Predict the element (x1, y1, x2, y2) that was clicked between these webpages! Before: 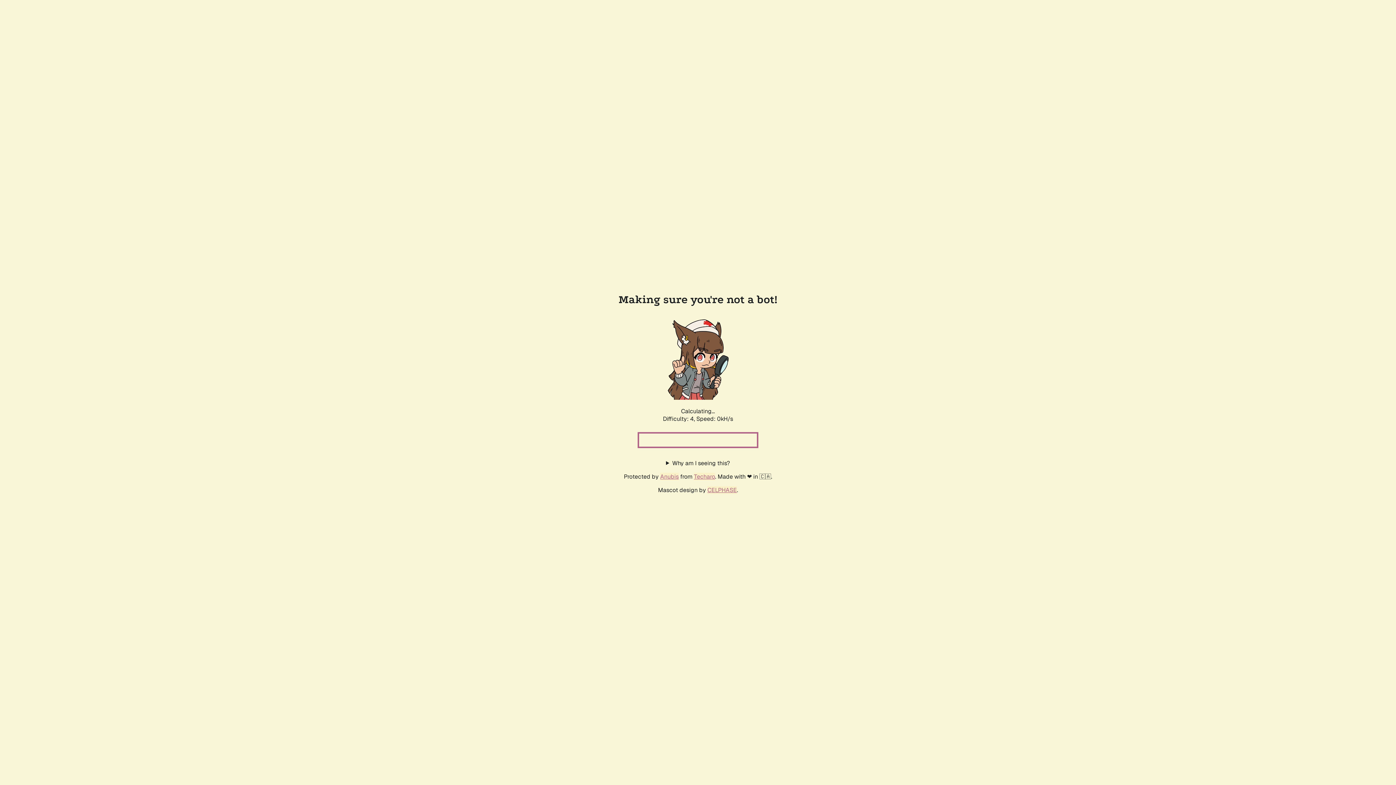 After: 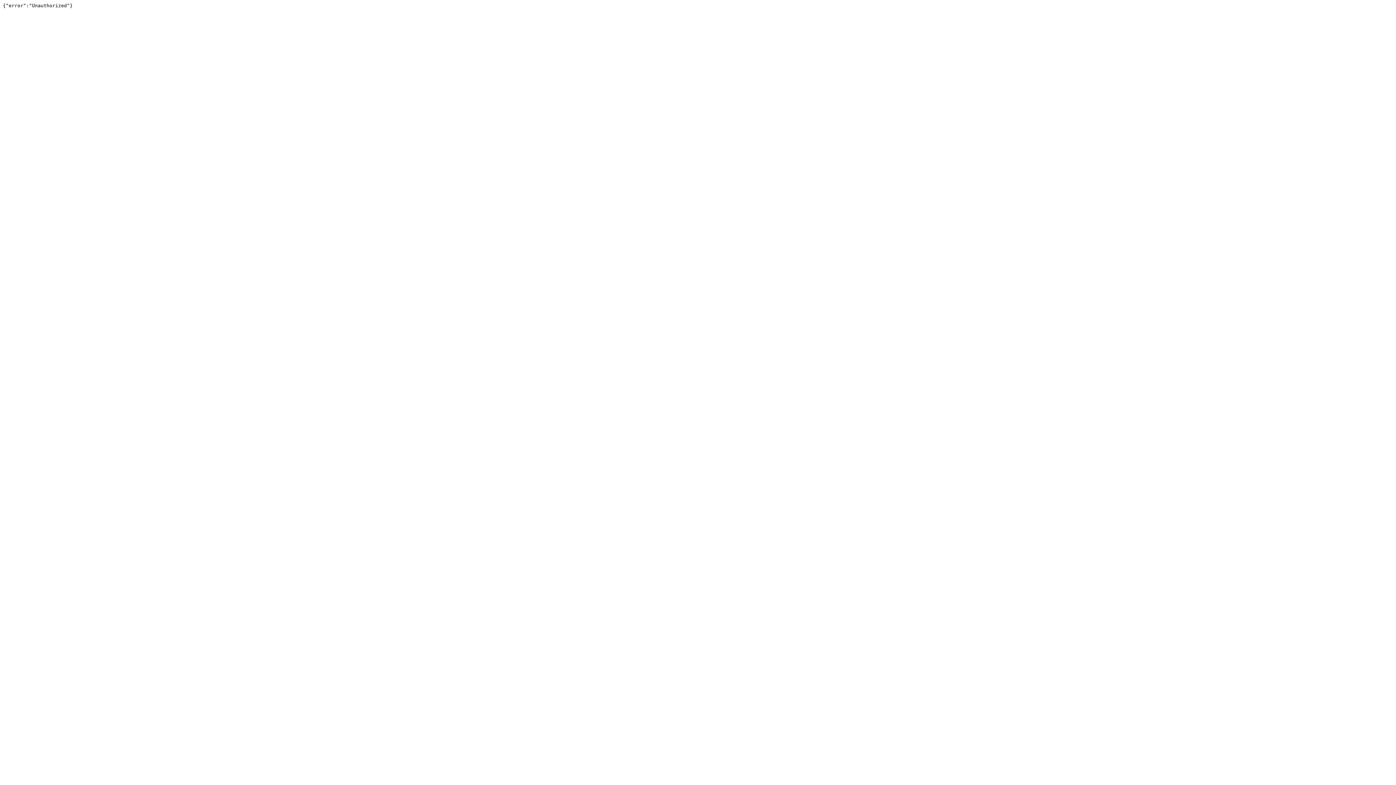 Action: bbox: (694, 472, 715, 480) label: Techaro